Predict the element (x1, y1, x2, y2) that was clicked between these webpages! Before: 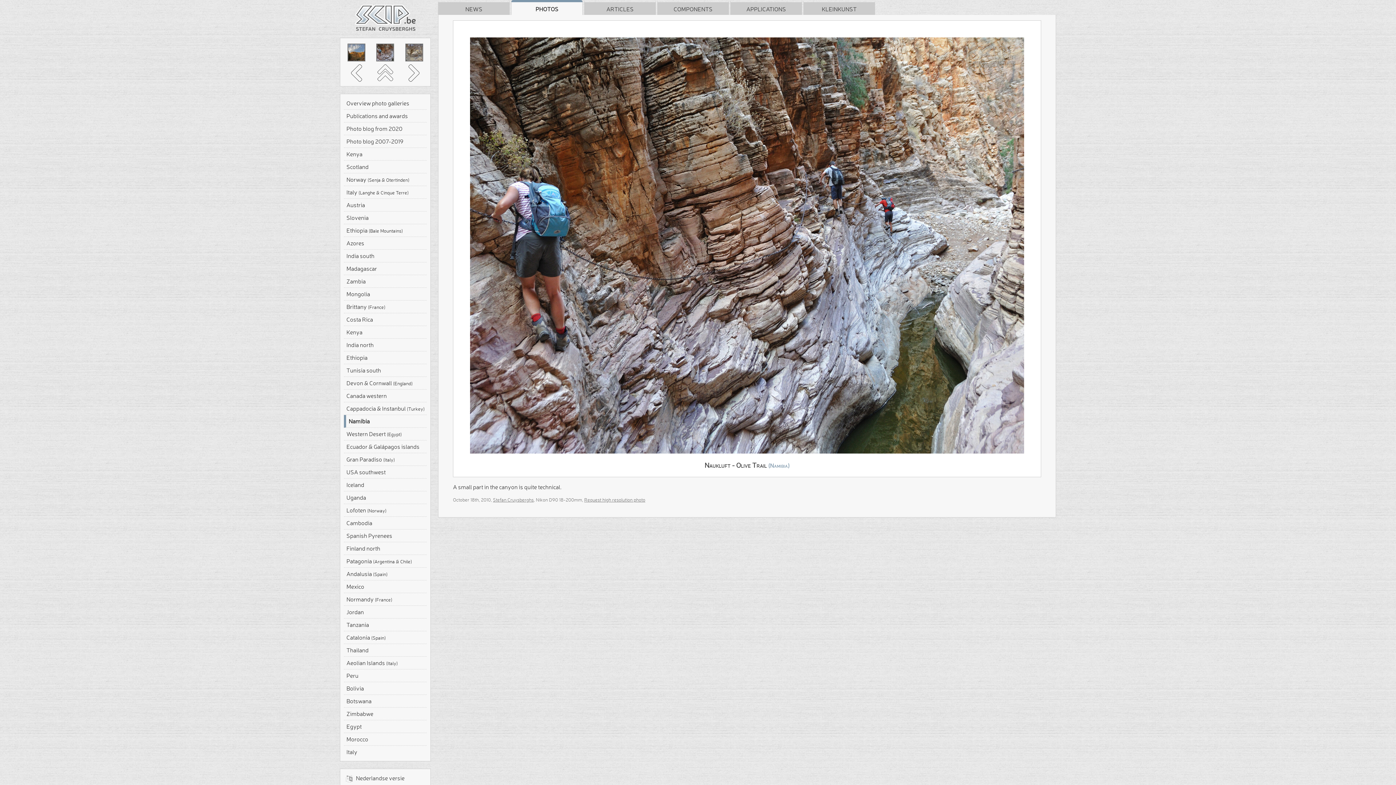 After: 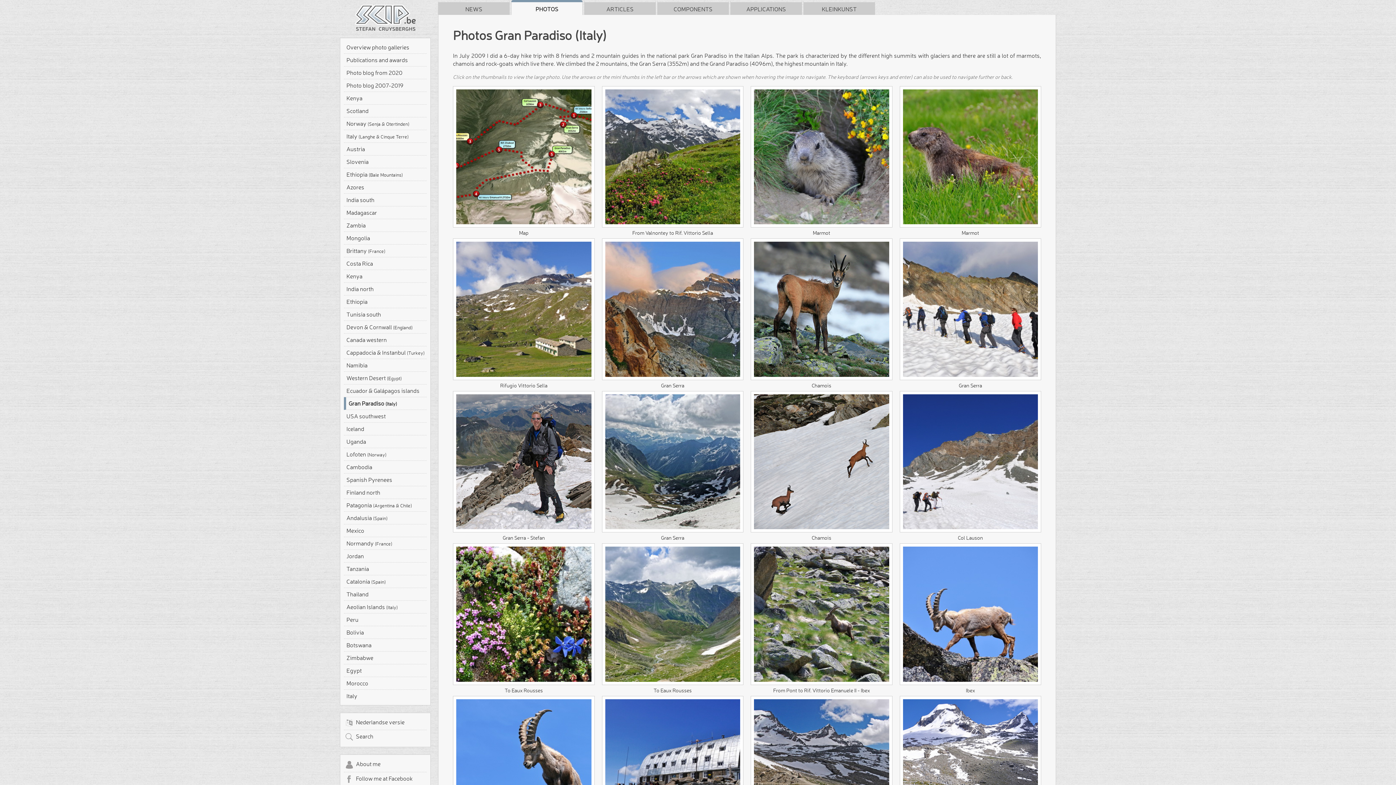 Action: label: Gran Paradiso (Italy) bbox: (344, 454, 429, 465)